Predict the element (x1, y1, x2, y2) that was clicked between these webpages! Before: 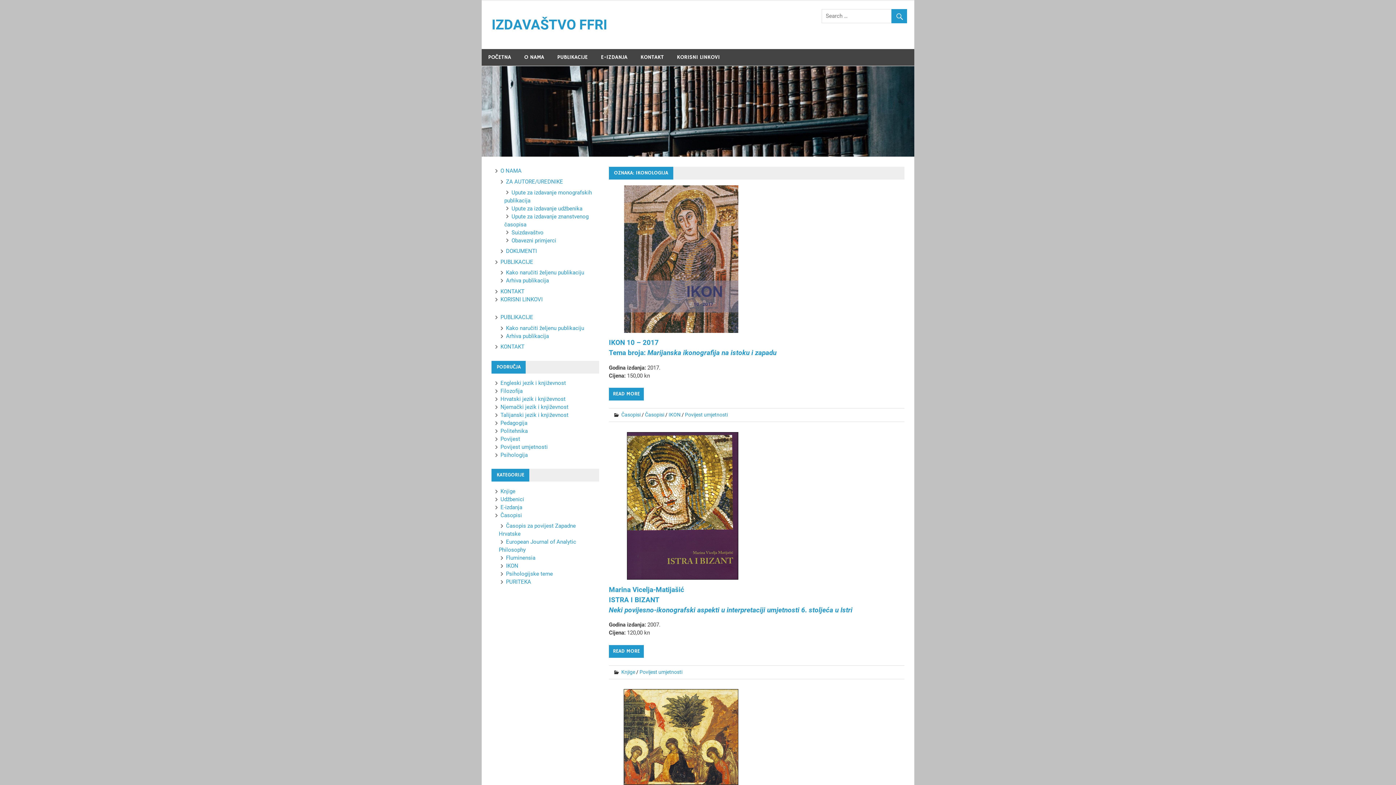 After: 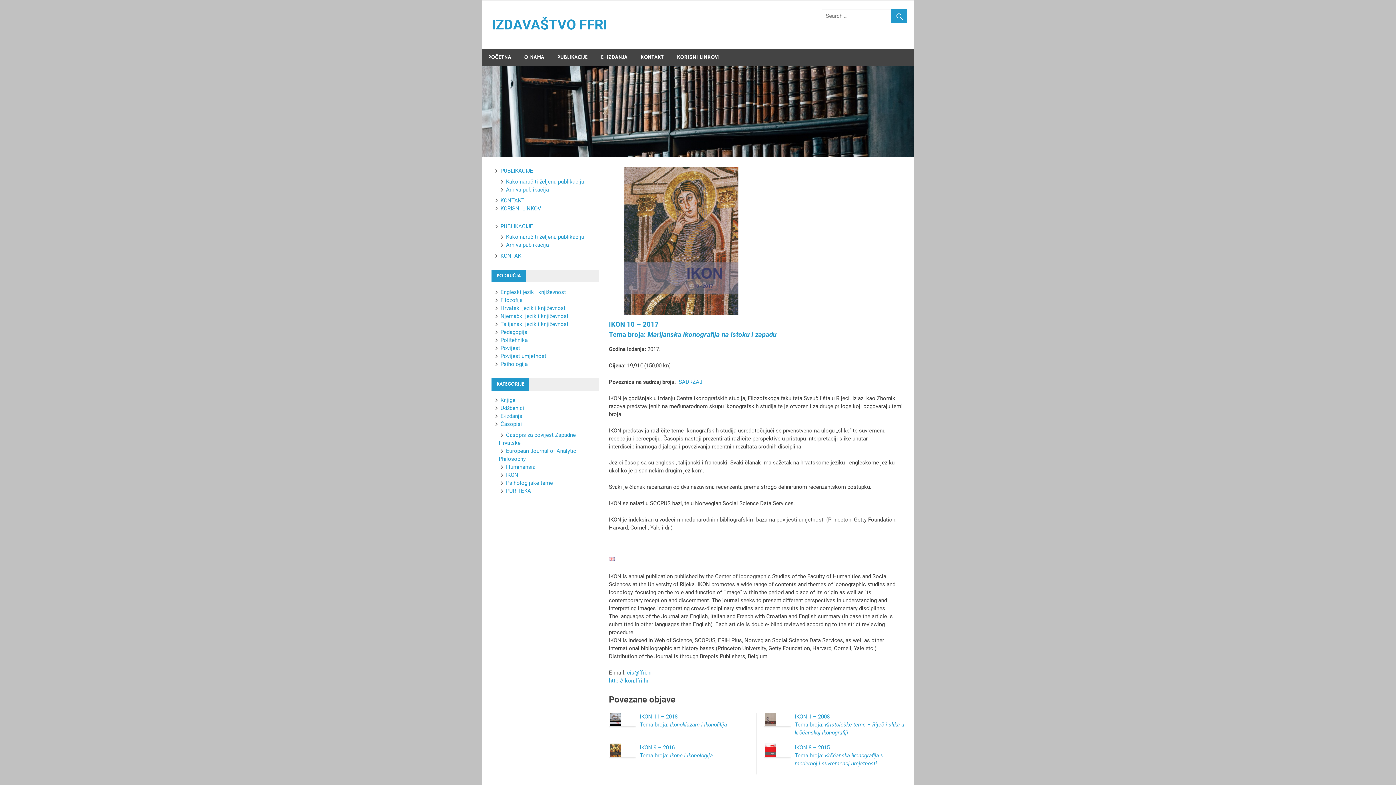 Action: bbox: (609, 330, 904, 337)